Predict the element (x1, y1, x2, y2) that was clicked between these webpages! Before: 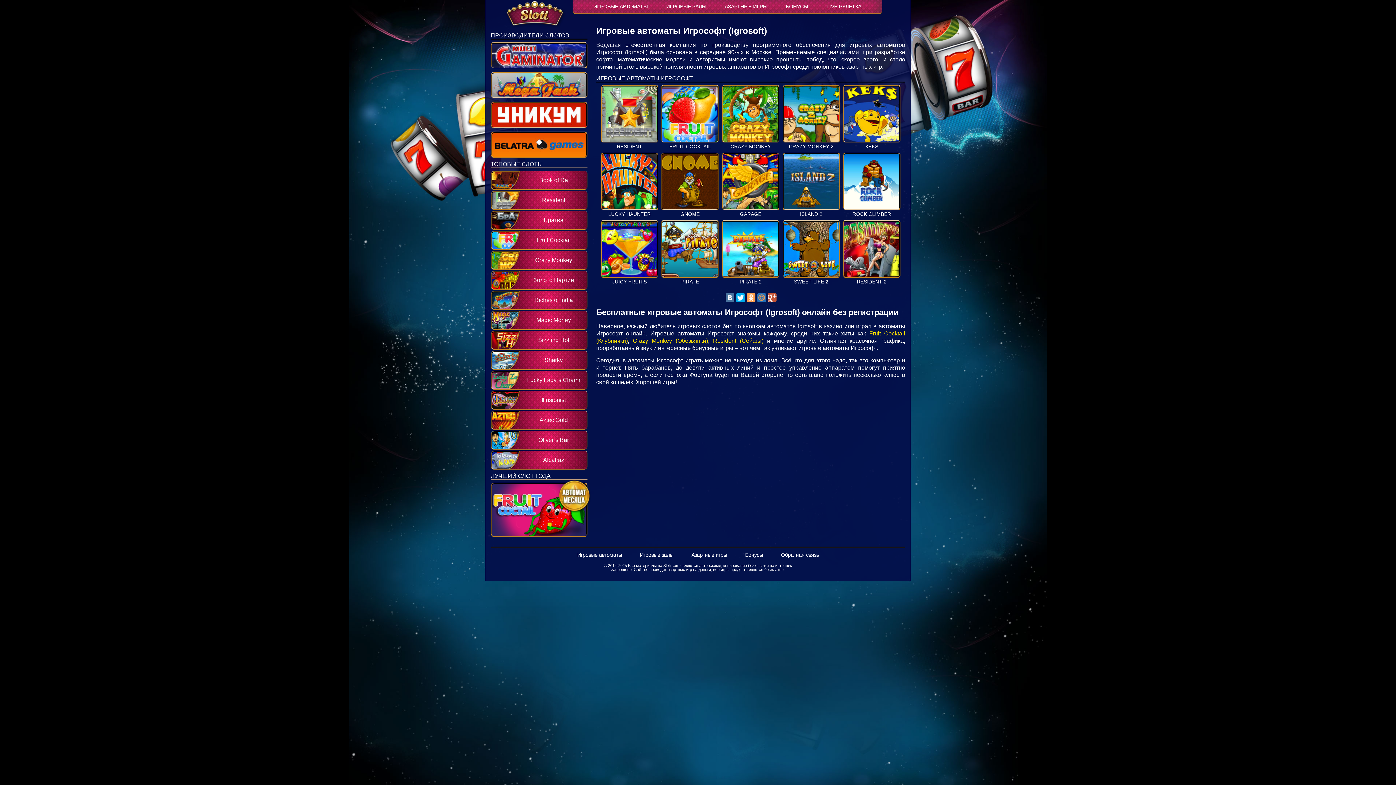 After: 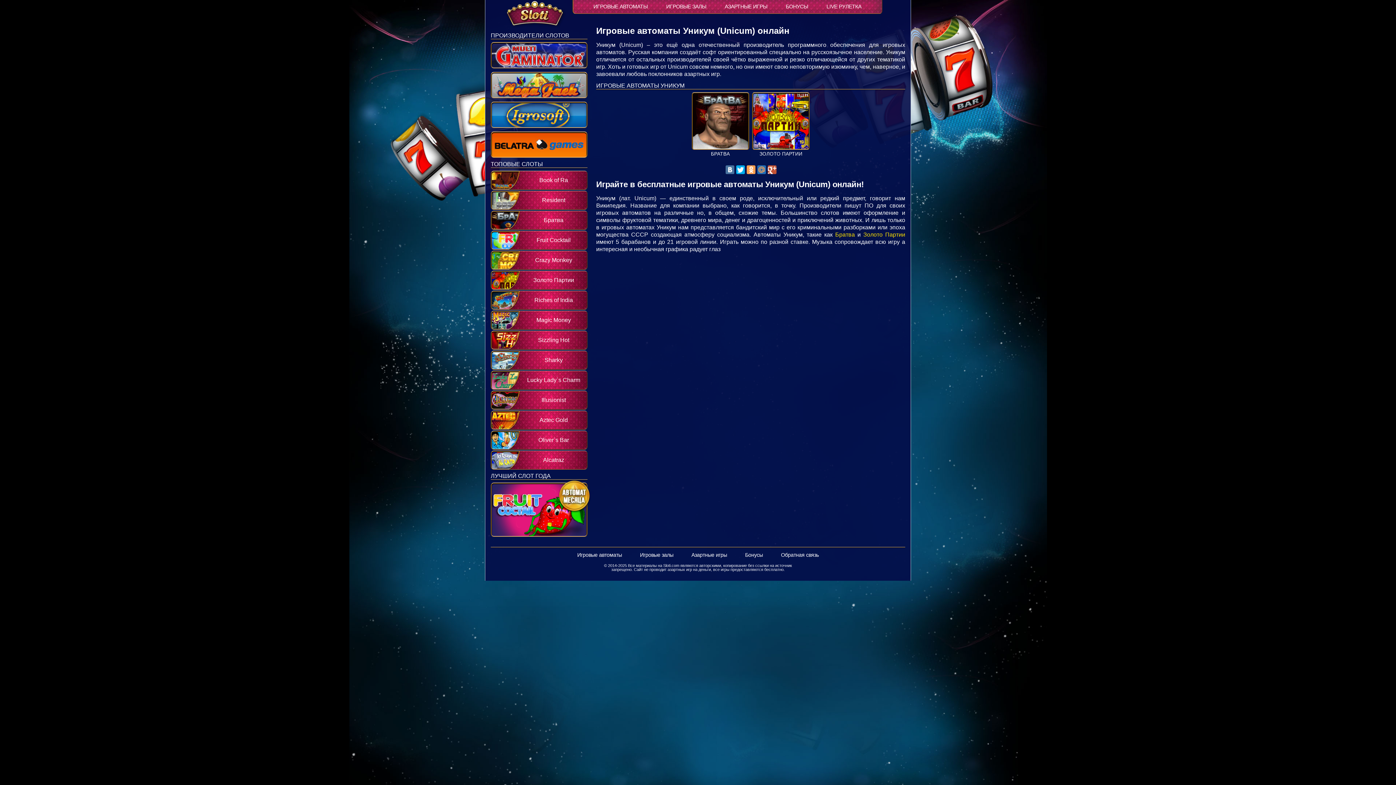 Action: bbox: (490, 101, 587, 128)